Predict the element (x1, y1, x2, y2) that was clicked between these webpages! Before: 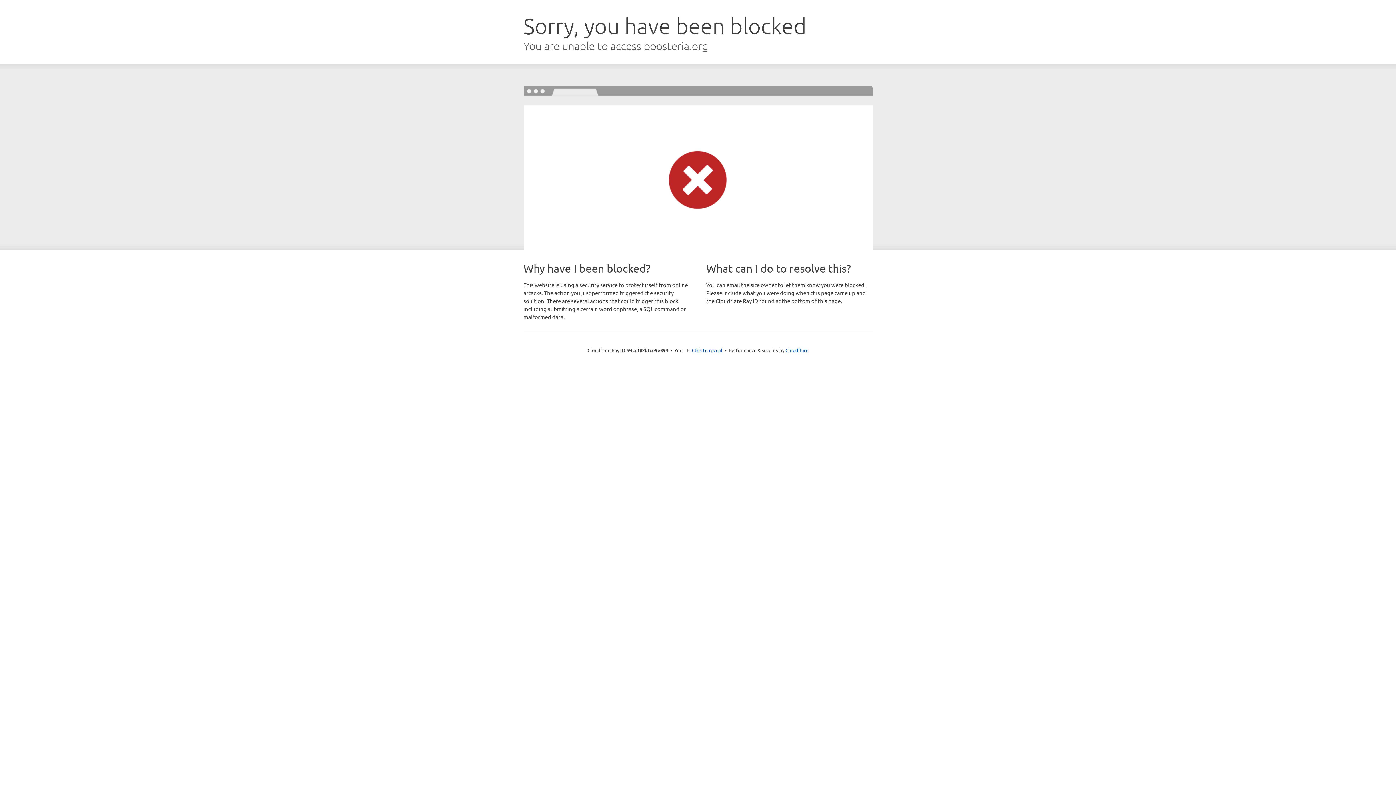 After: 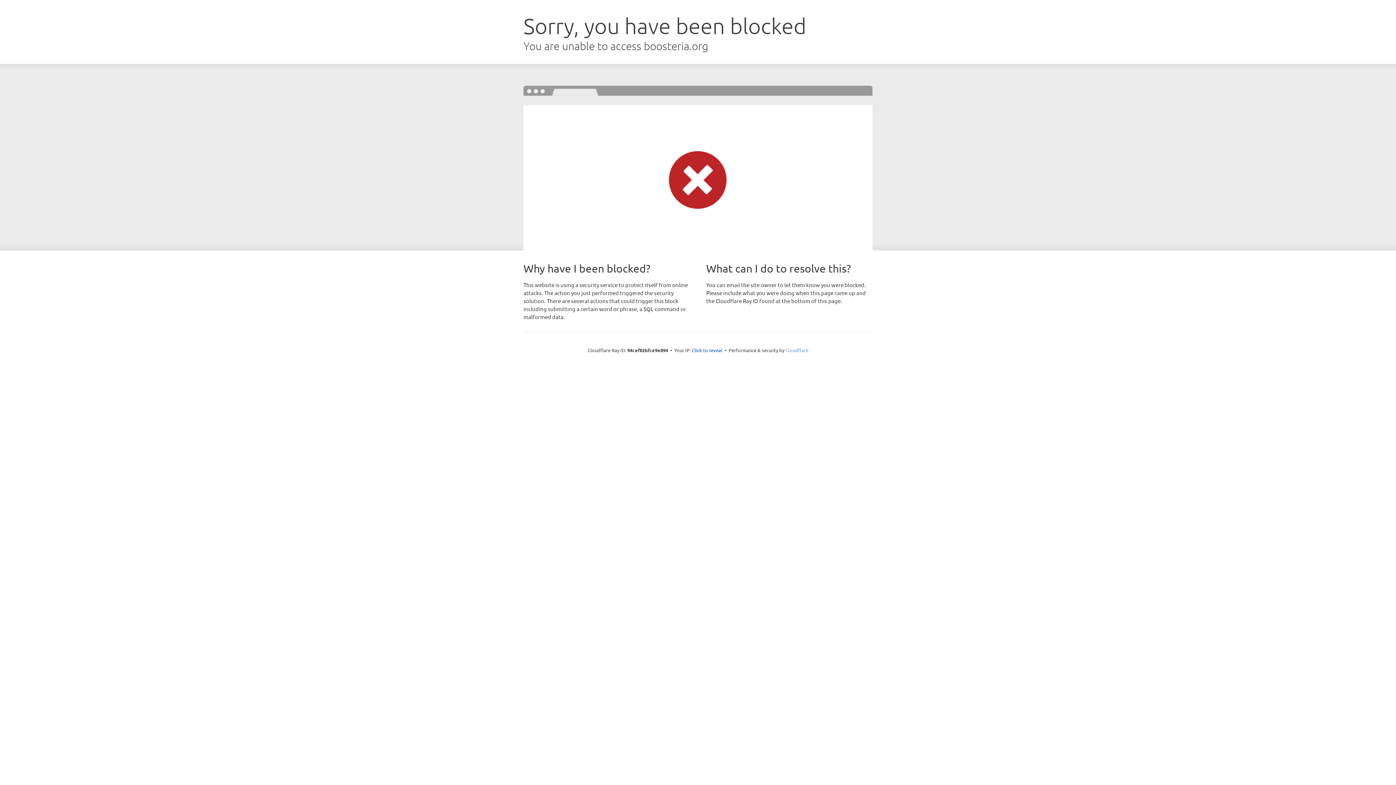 Action: bbox: (785, 347, 808, 353) label: Cloudflare